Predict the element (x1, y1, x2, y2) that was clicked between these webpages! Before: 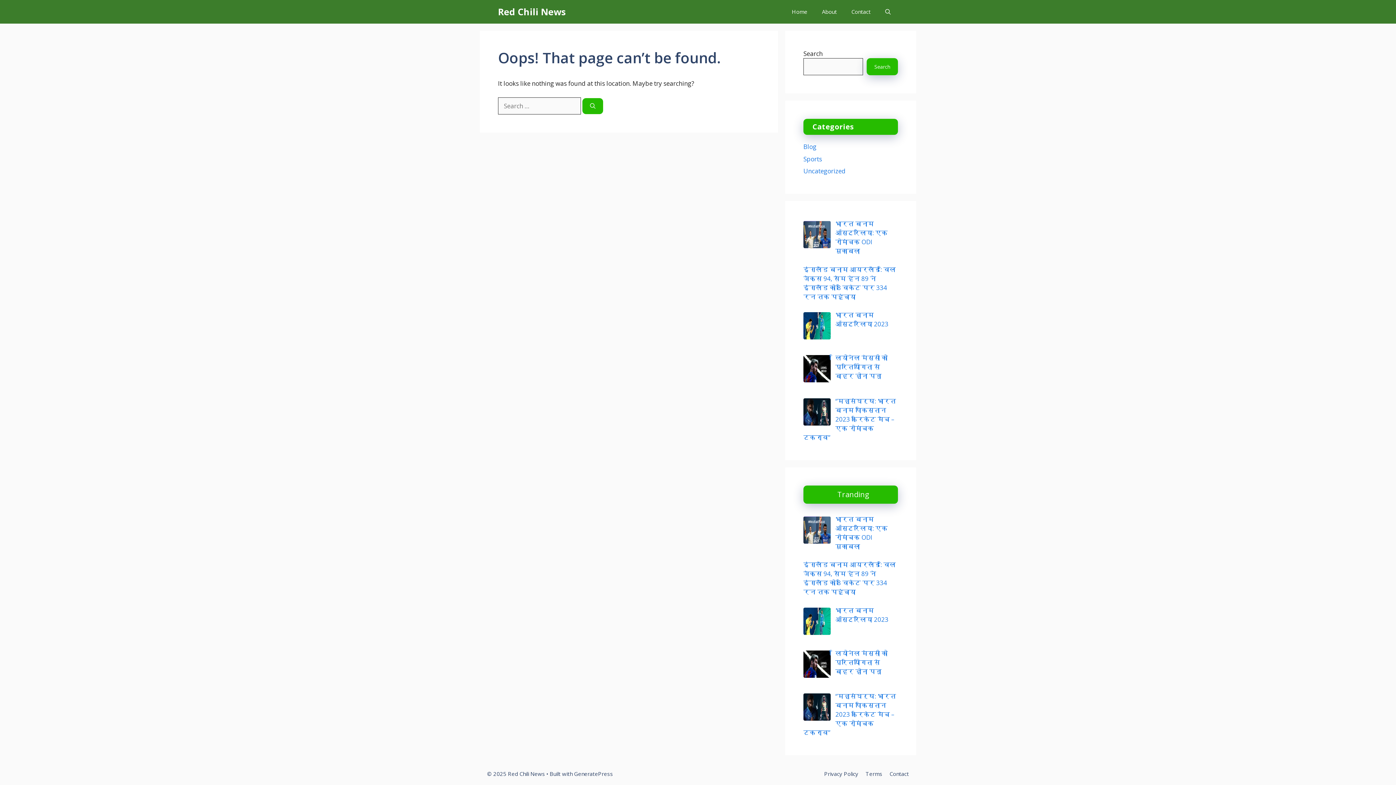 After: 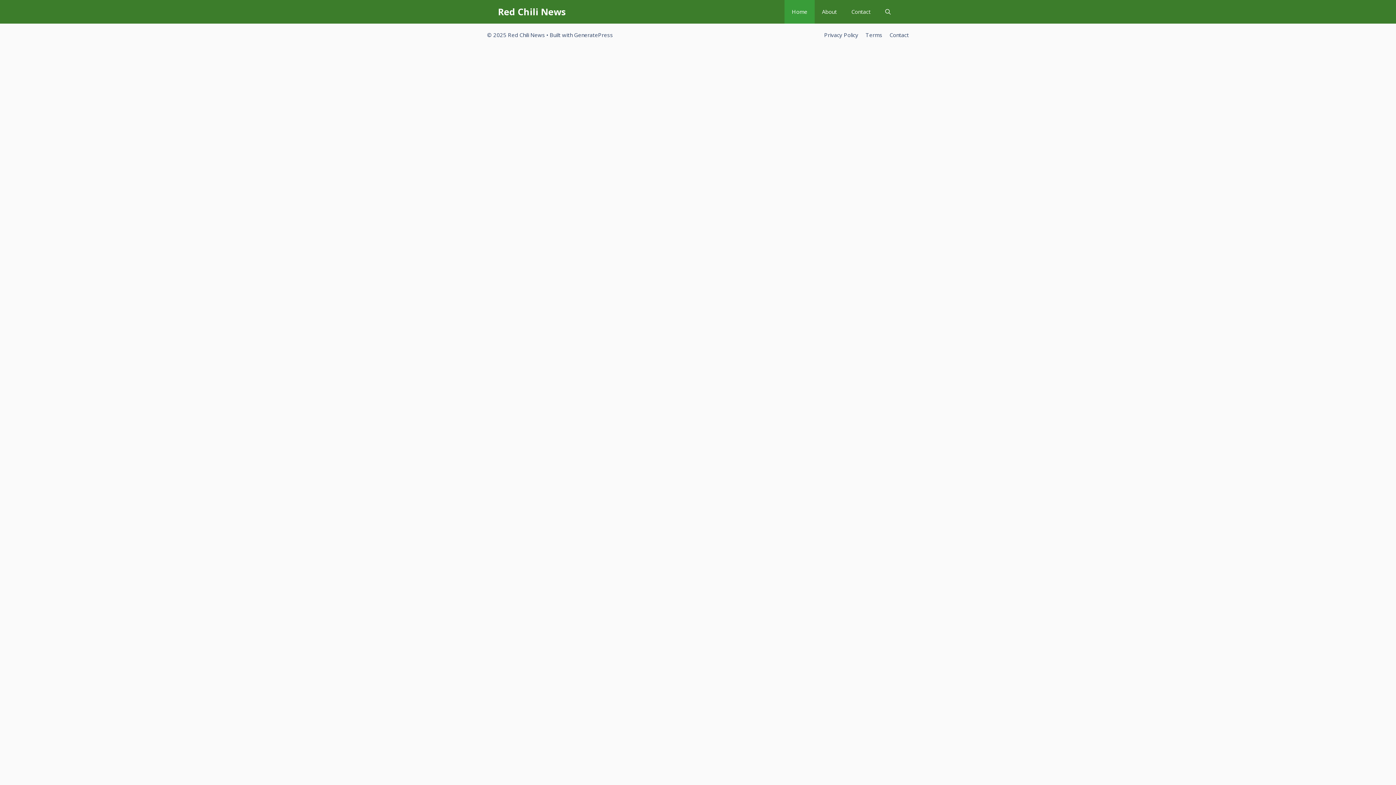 Action: bbox: (784, 0, 814, 23) label: Home